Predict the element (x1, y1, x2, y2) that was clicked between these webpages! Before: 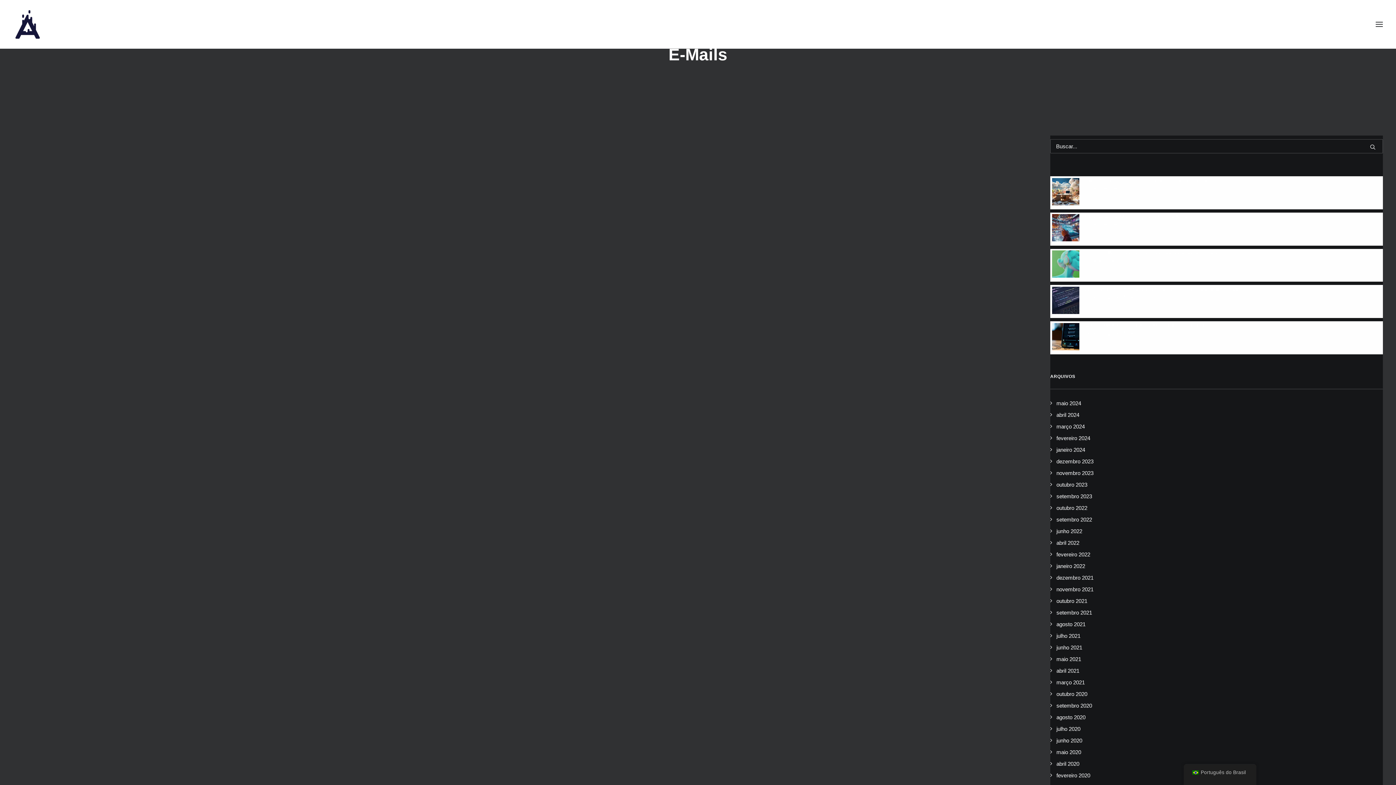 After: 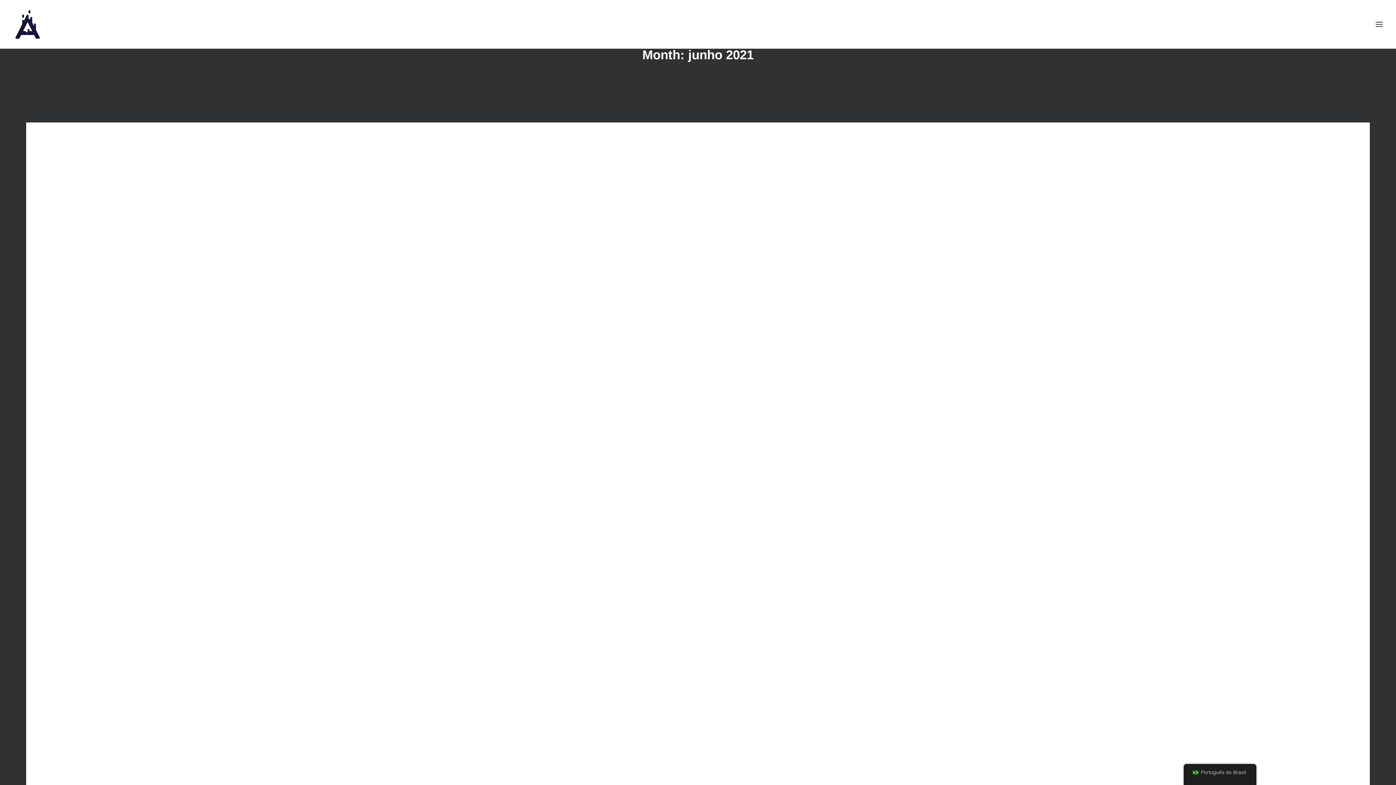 Action: label: junho 2021 bbox: (1050, 644, 1082, 650)